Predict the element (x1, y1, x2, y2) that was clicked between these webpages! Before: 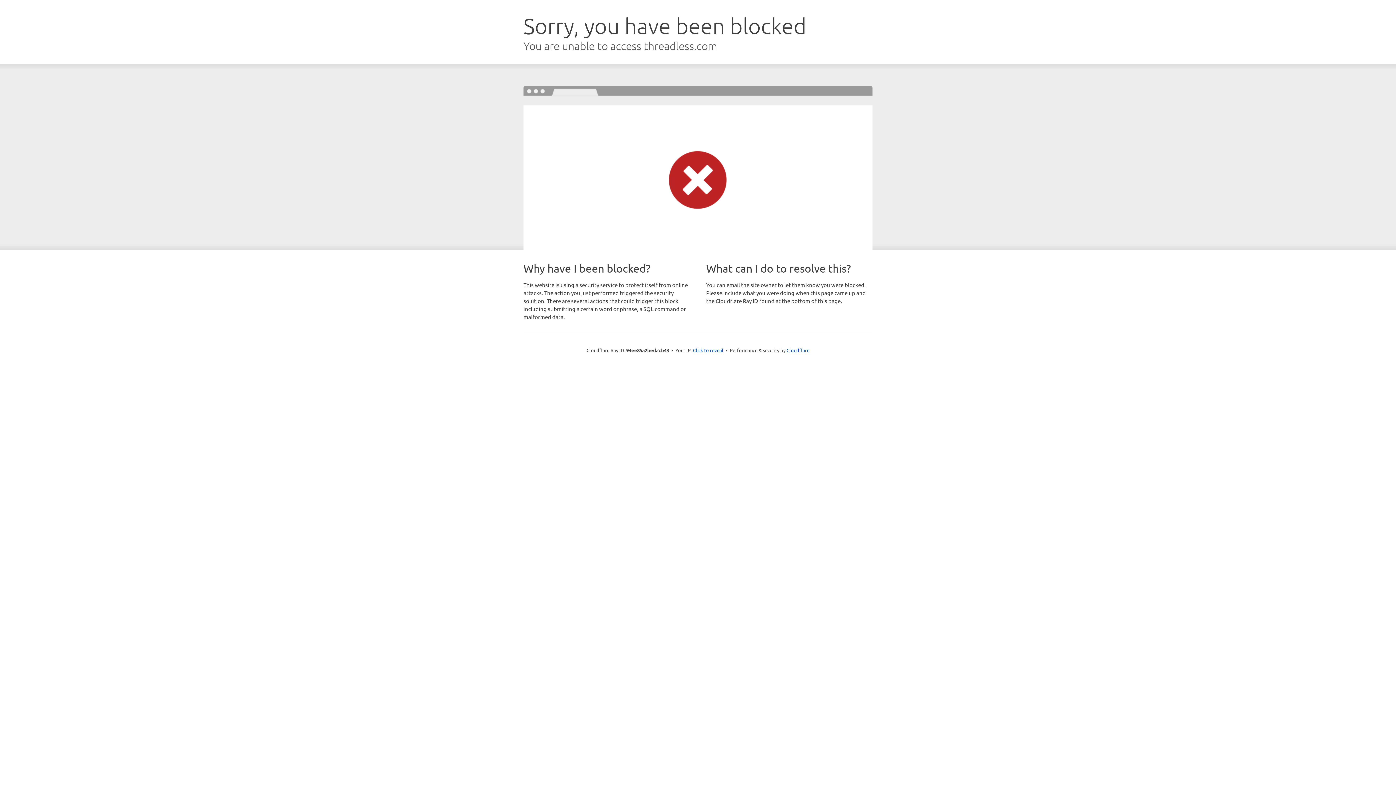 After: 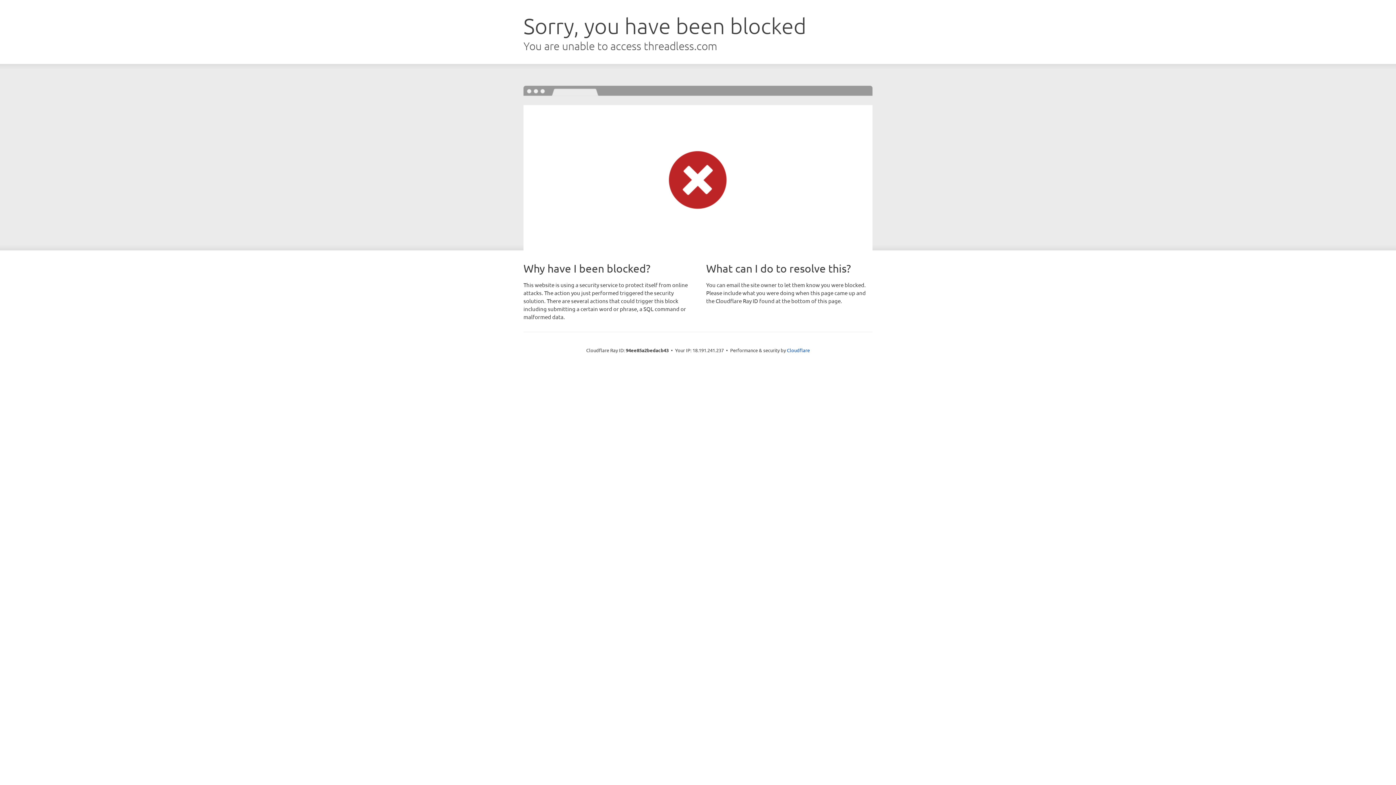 Action: bbox: (693, 346, 723, 353) label: Click to reveal